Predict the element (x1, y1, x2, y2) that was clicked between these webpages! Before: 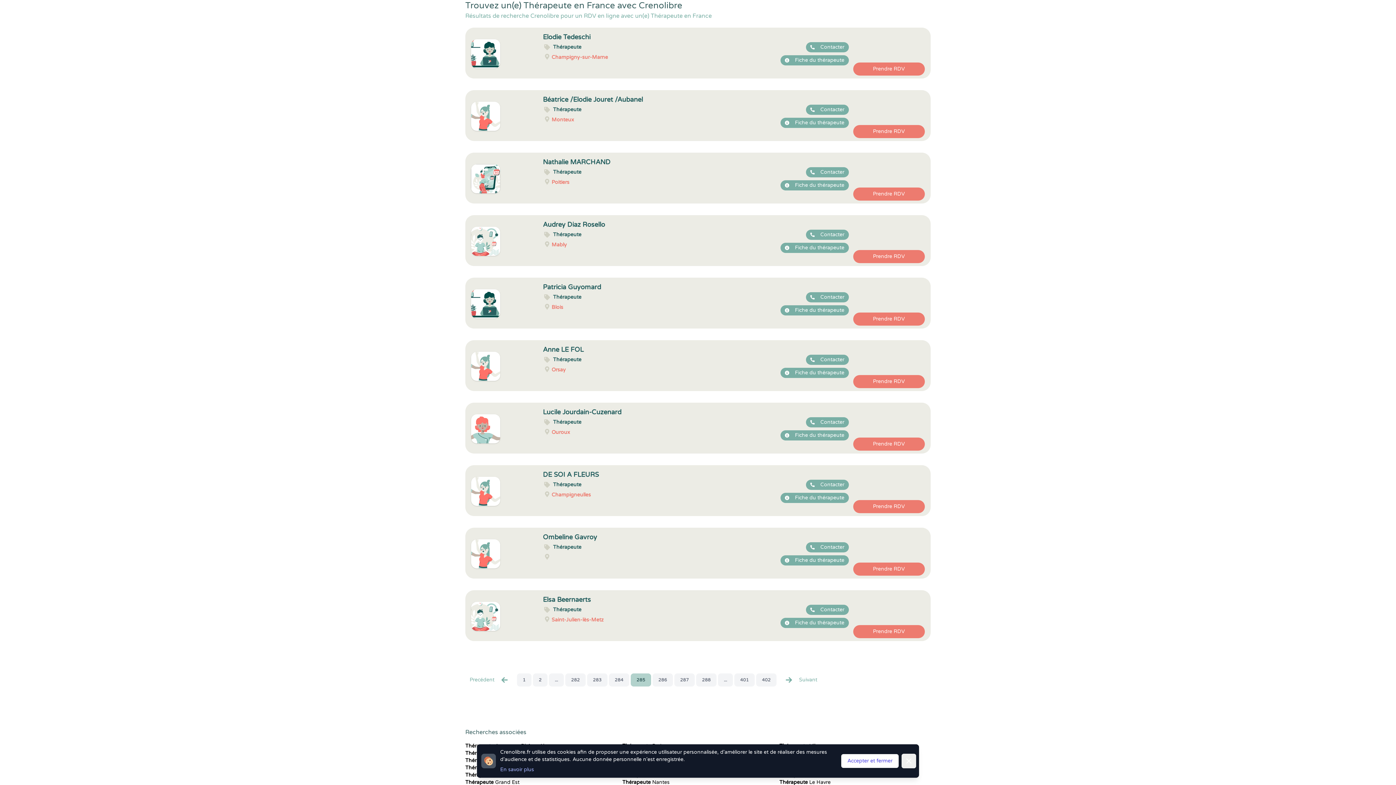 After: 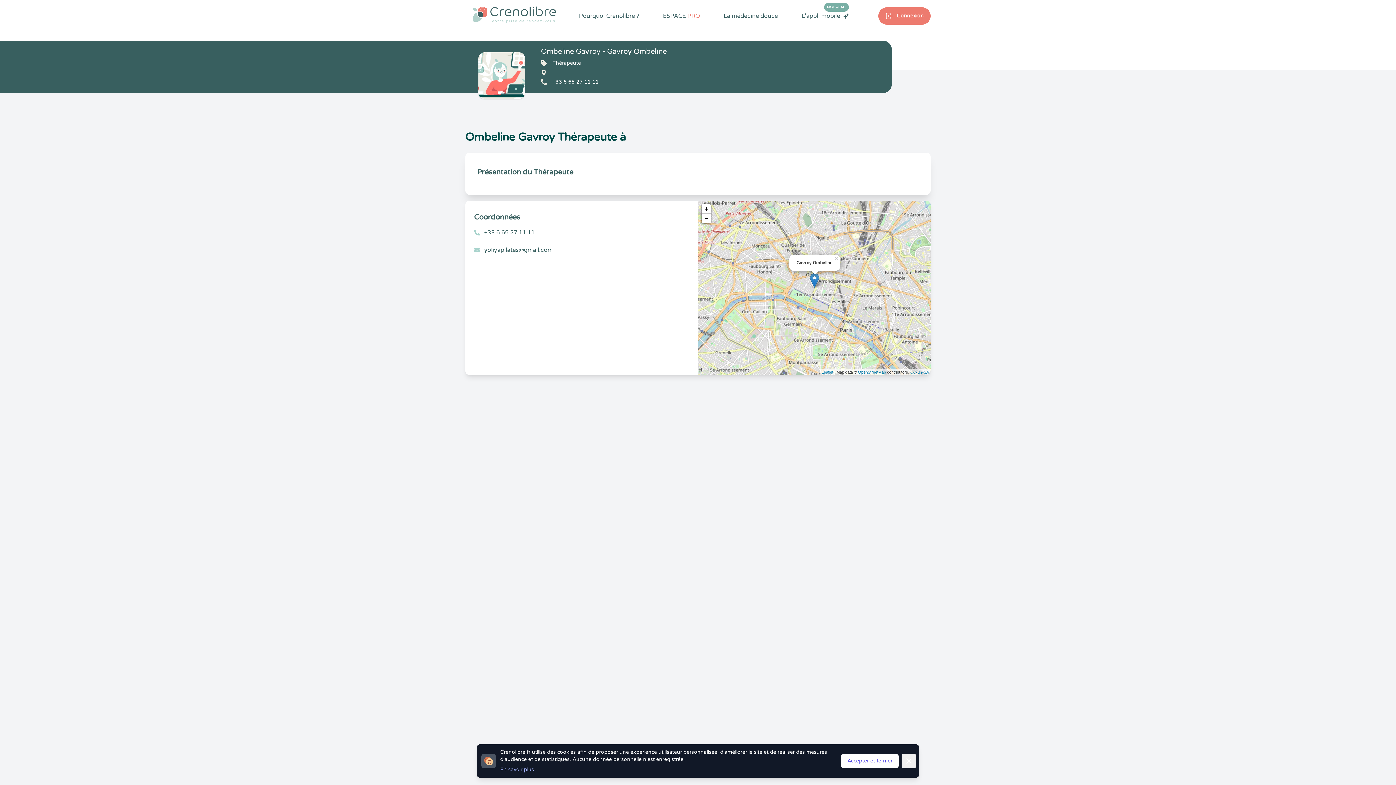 Action: bbox: (780, 555, 848, 565) label: Fiche du thérapeute